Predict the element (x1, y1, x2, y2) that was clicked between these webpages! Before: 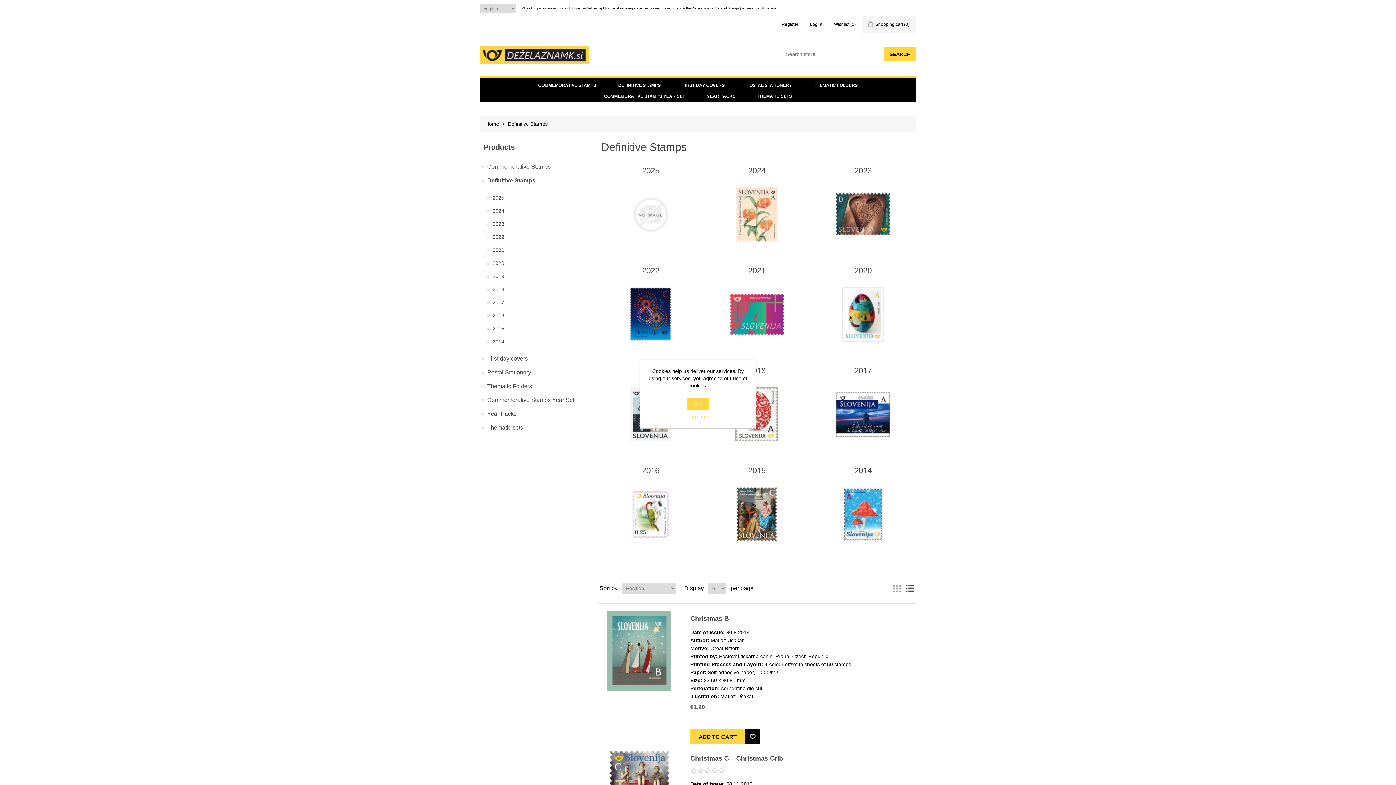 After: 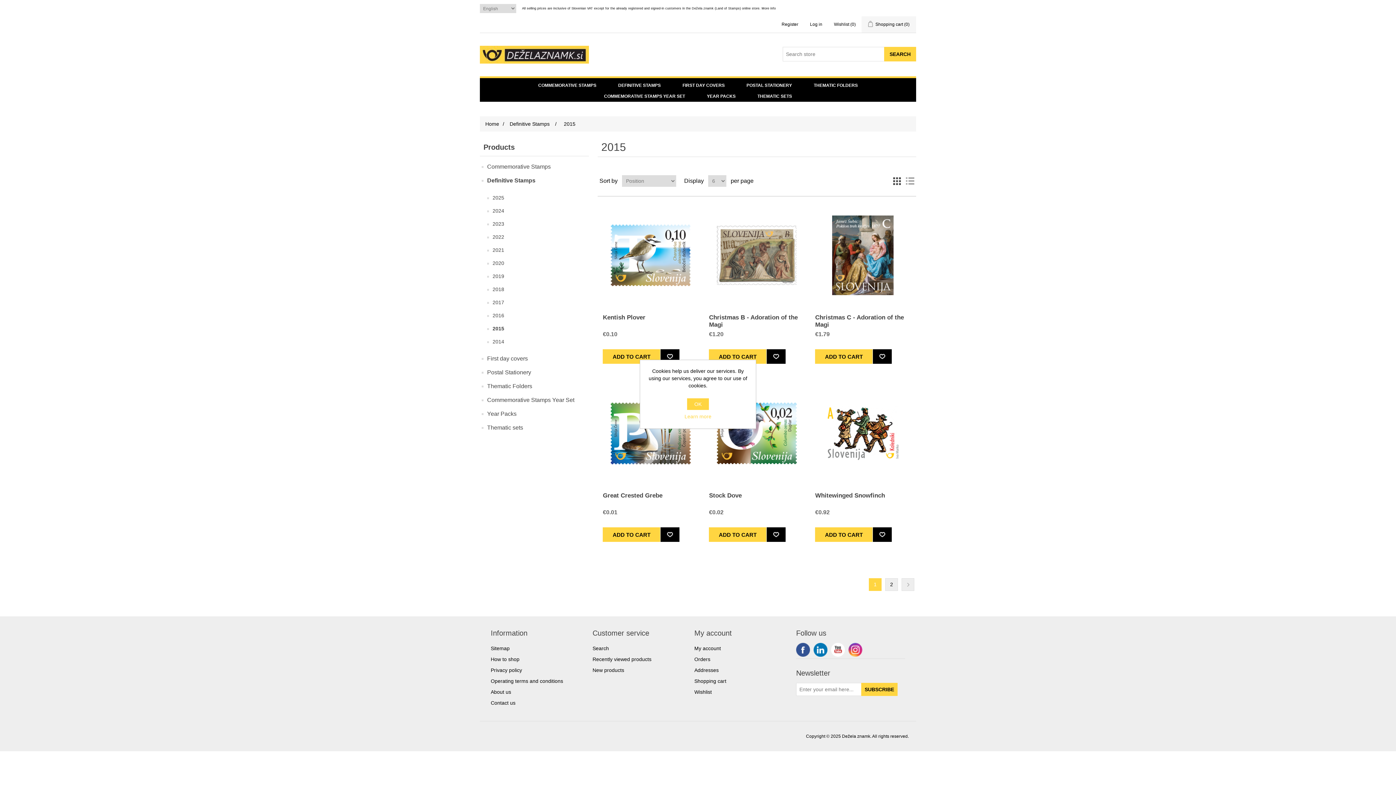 Action: bbox: (705, 481, 808, 548)